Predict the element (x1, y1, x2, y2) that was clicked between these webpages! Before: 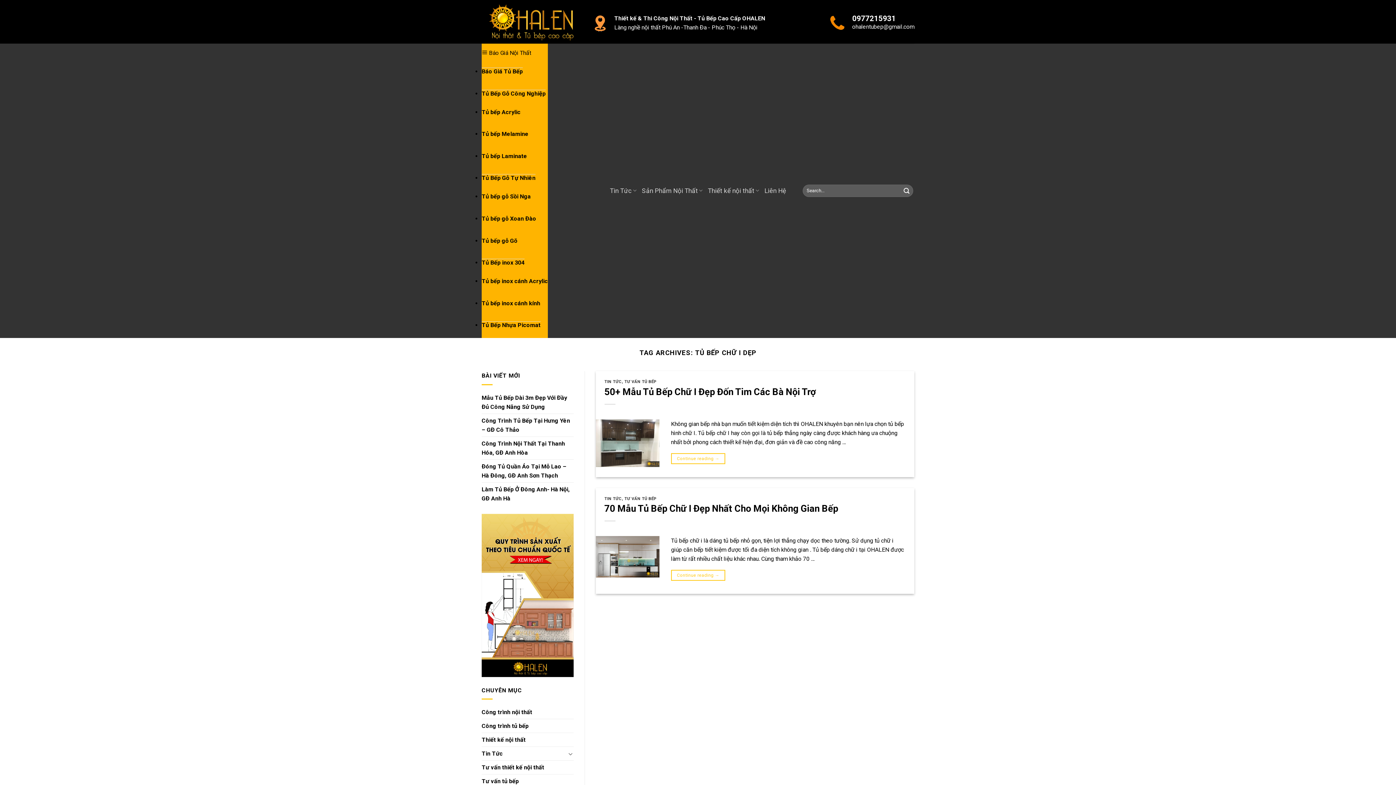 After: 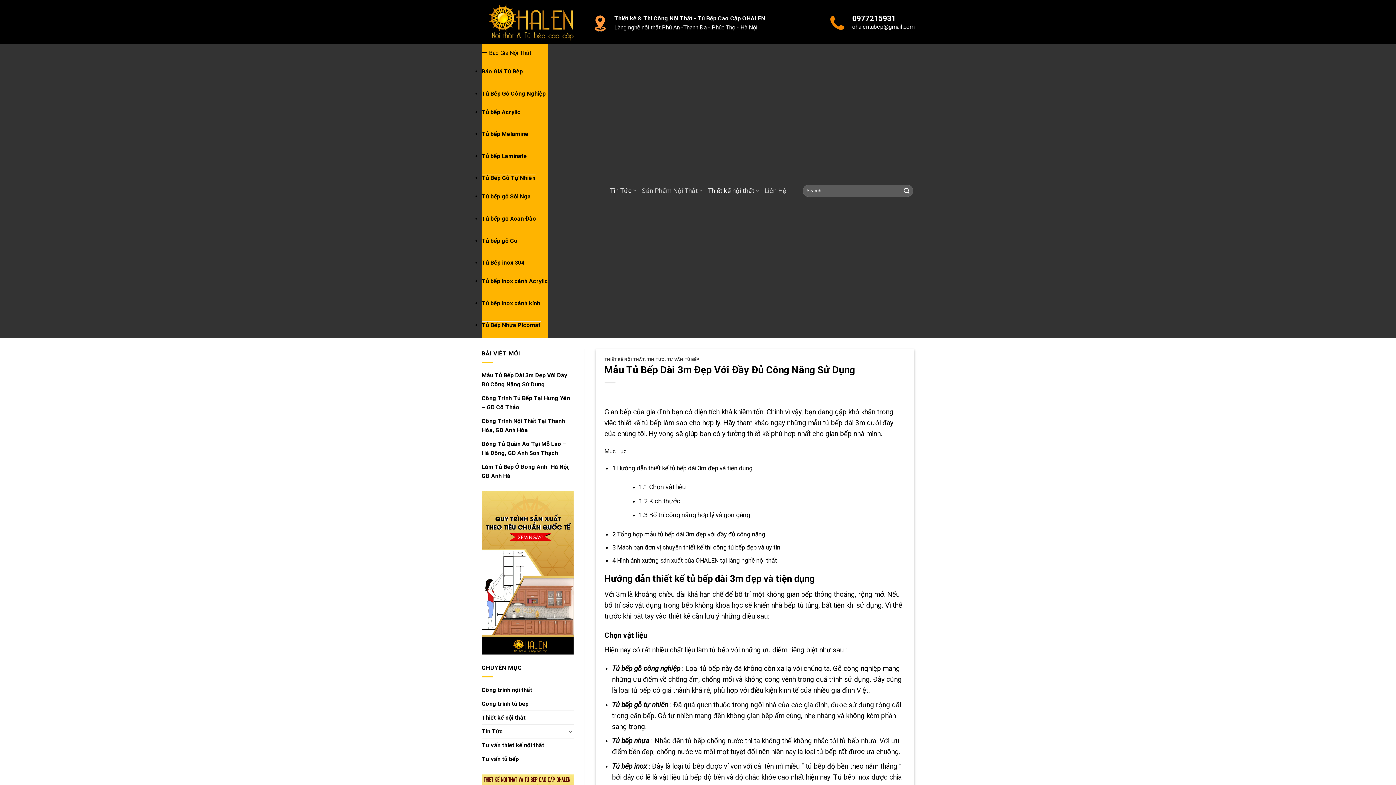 Action: bbox: (481, 391, 573, 413) label: Mẫu Tủ Bếp Dài 3m Đẹp Với Đầy Đủ Công Năng Sử Dụng